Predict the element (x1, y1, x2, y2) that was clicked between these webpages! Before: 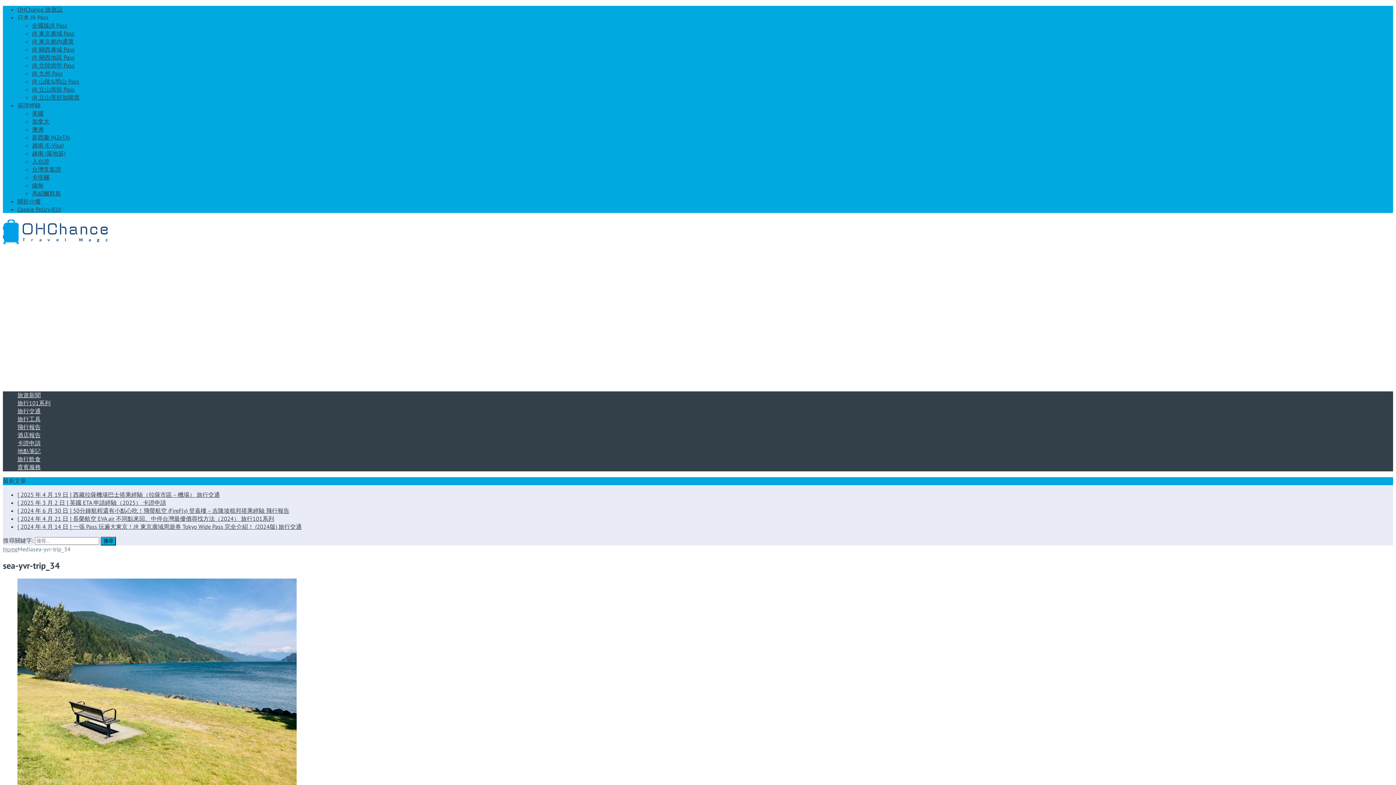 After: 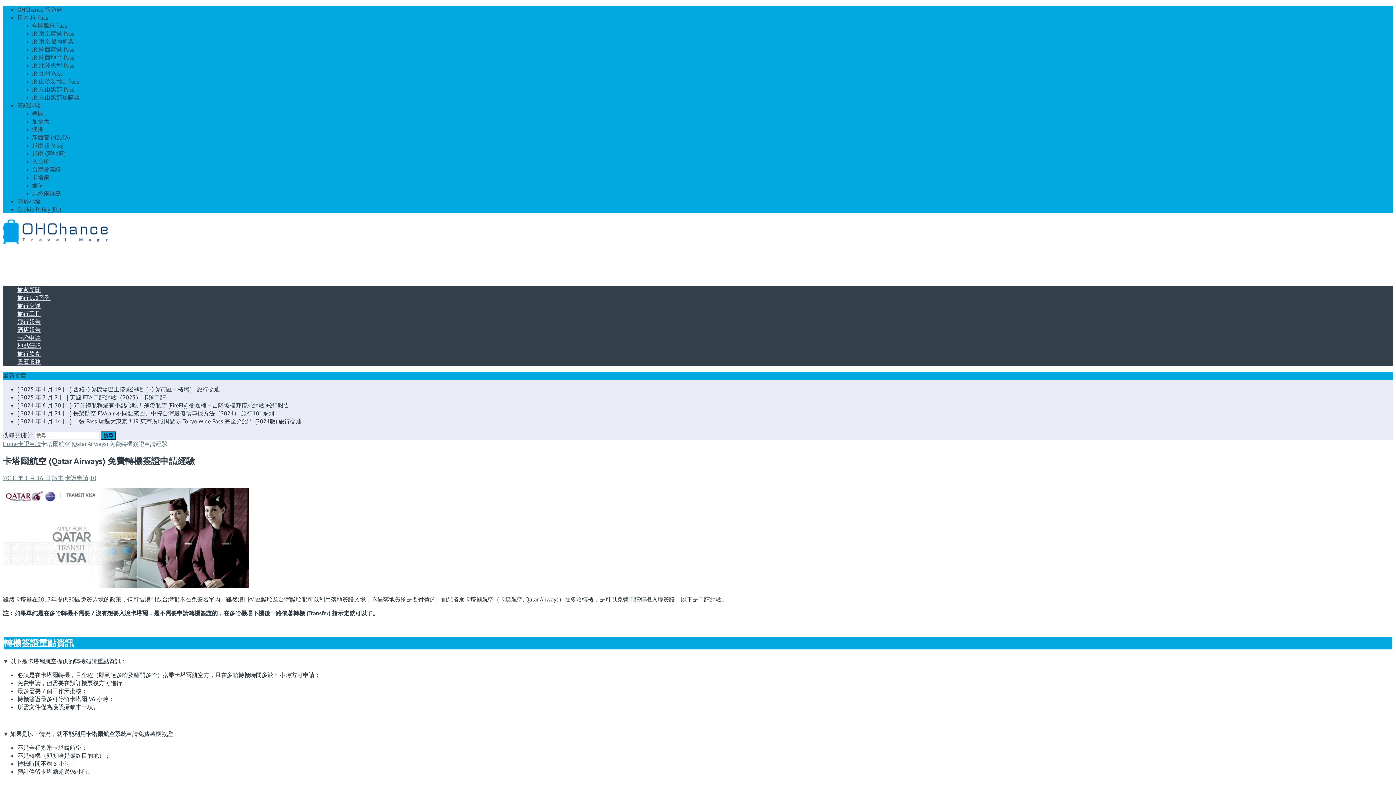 Action: bbox: (32, 173, 49, 181) label: 卡塔爾